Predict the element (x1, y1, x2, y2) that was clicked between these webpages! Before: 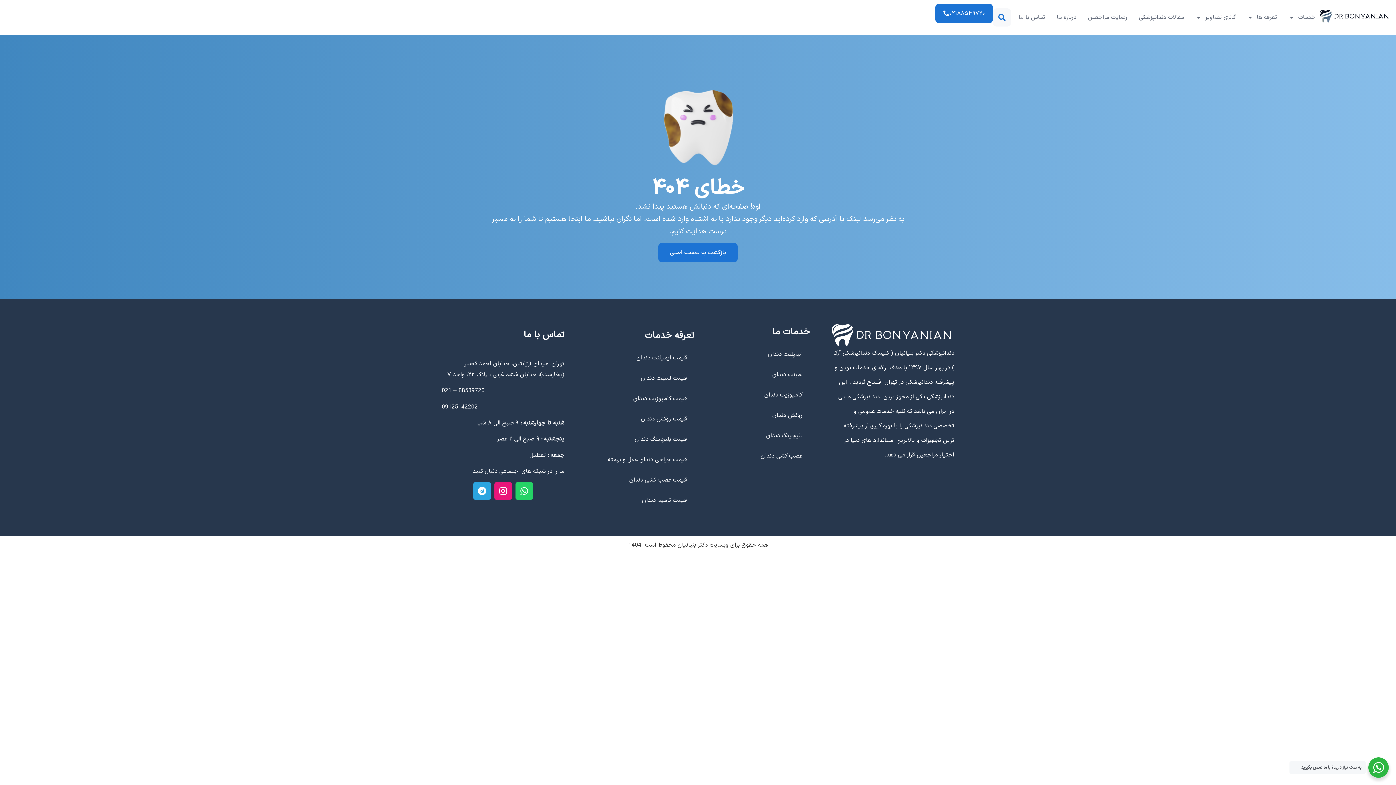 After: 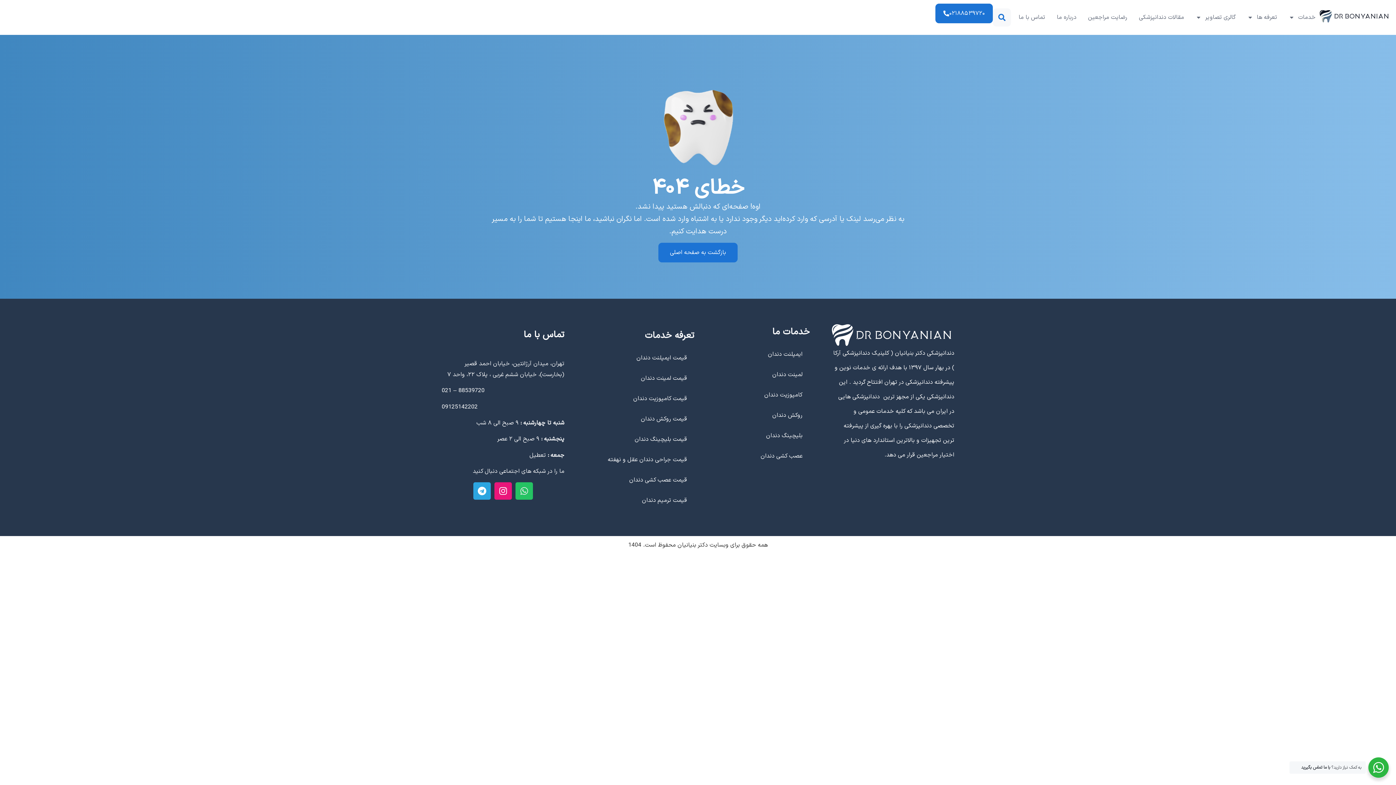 Action: bbox: (515, 482, 533, 500) label: Whatsapp